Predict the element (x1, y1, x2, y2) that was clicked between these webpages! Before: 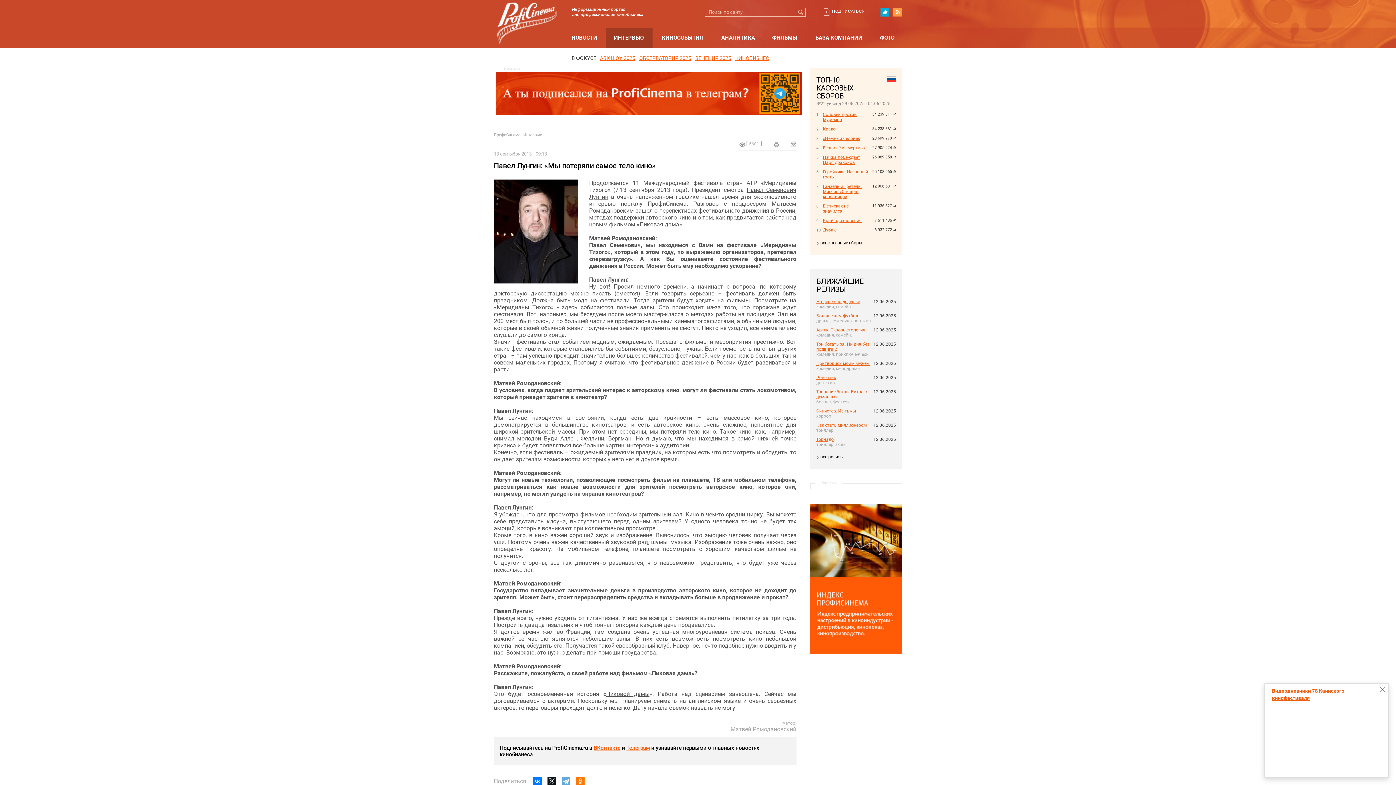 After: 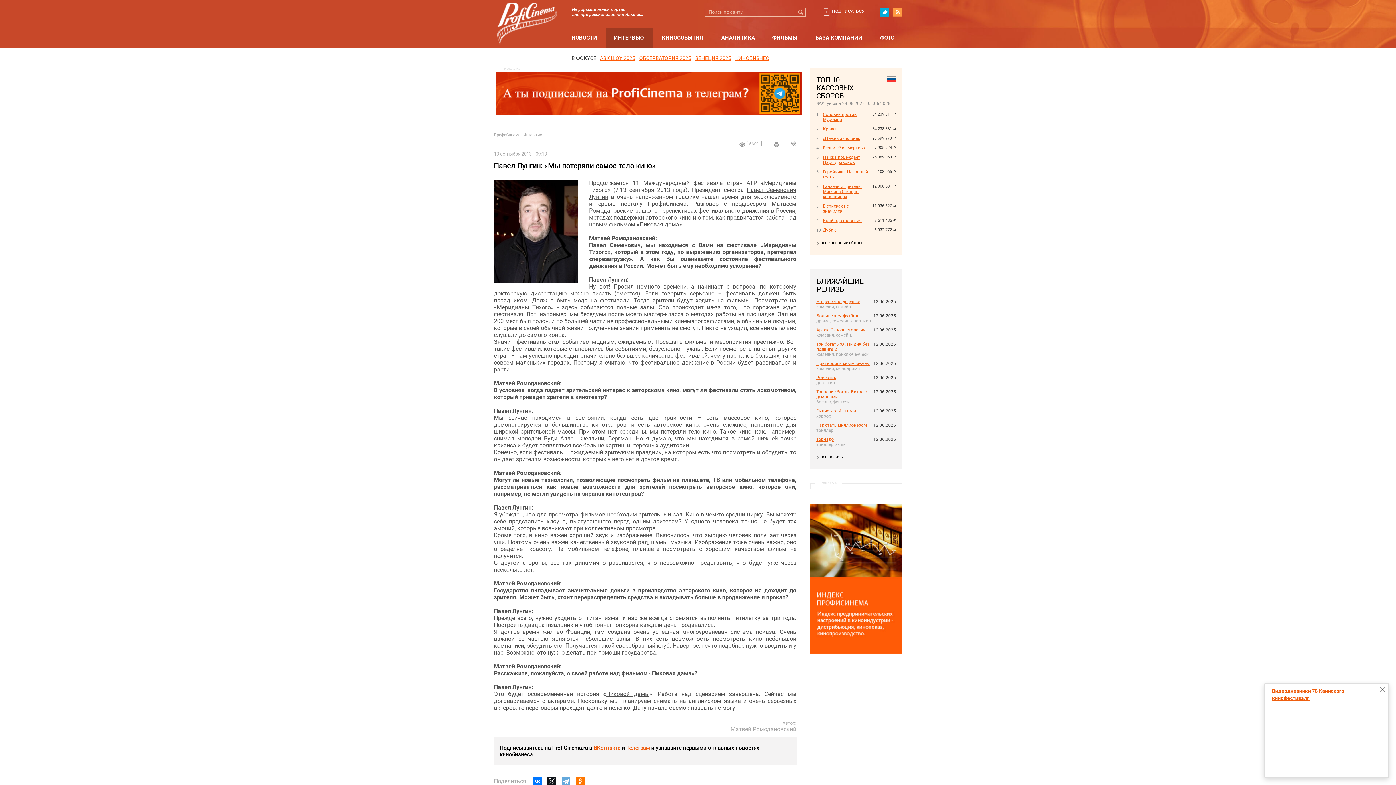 Action: label: Пиковая дама bbox: (639, 221, 679, 227)